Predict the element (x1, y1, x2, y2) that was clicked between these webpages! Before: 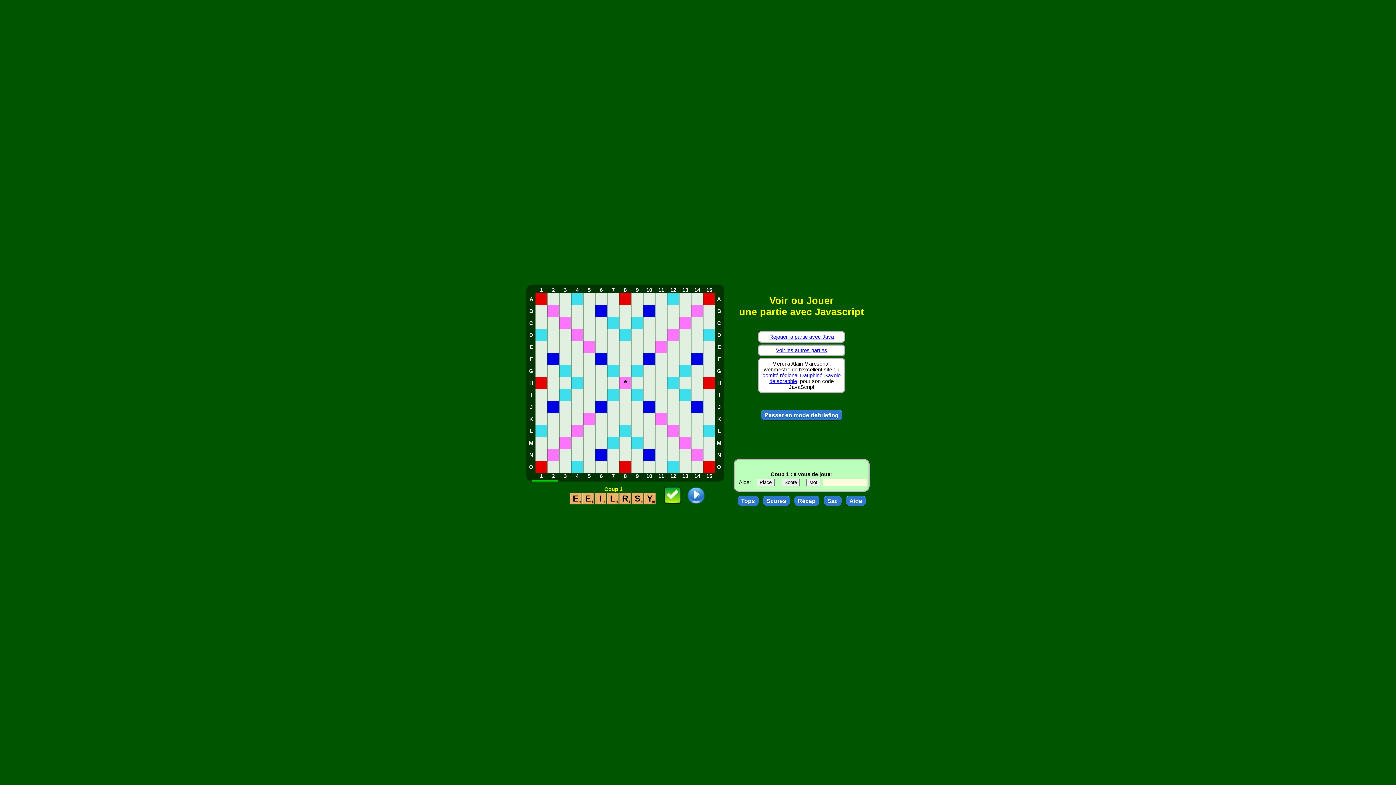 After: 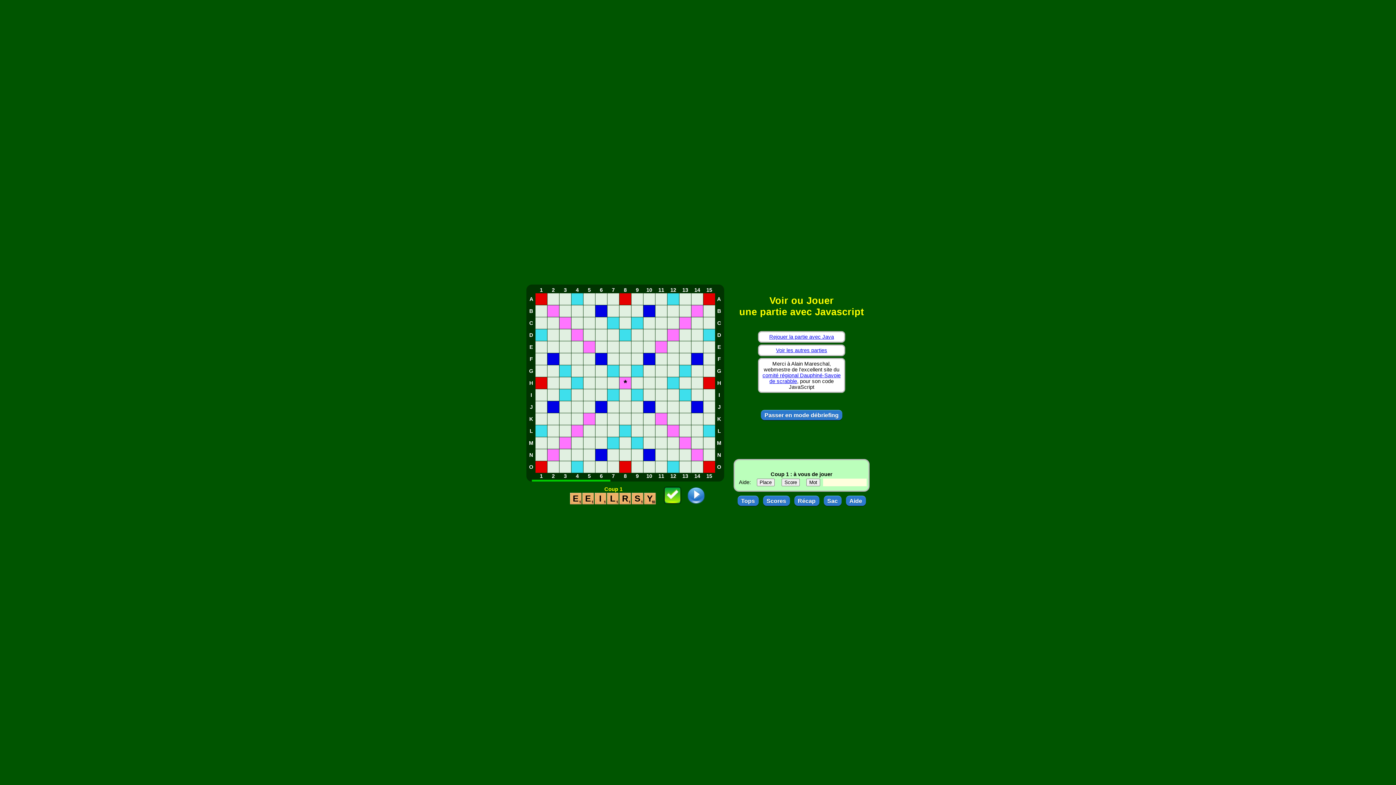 Action: bbox: (769, 334, 834, 340) label: Rejouer la partie avec Java